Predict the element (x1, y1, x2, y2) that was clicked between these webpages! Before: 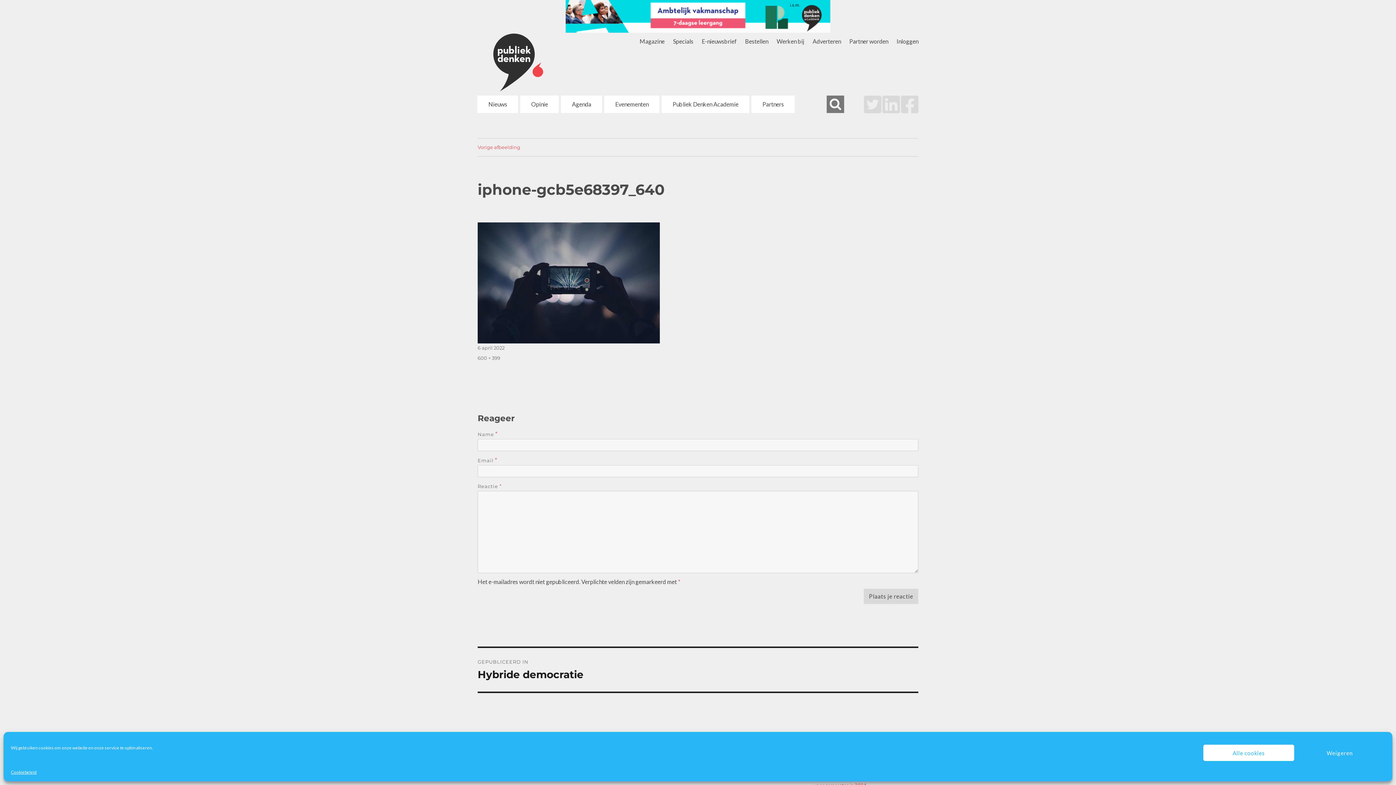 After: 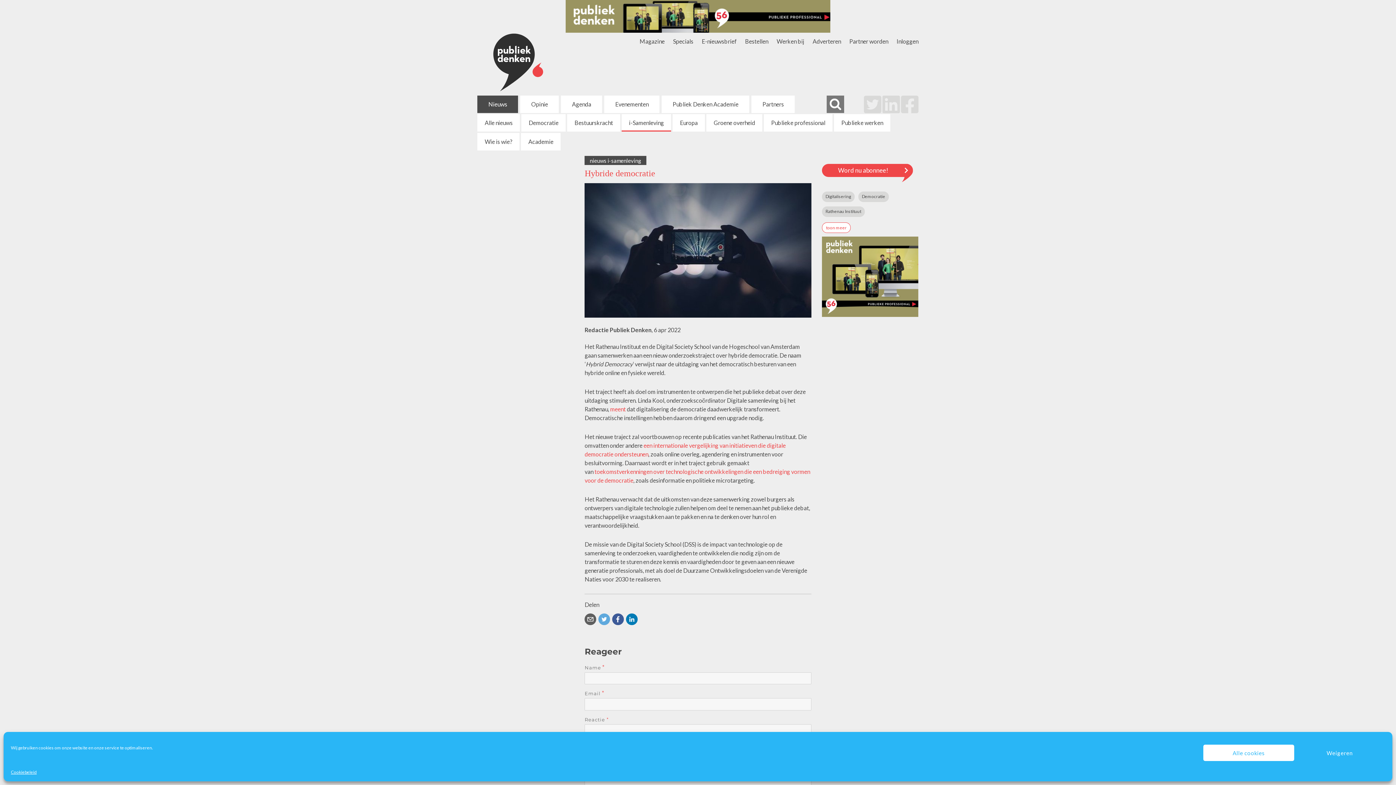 Action: label: GEPUBLICEERD IN
Hybride democratie bbox: (477, 648, 918, 691)